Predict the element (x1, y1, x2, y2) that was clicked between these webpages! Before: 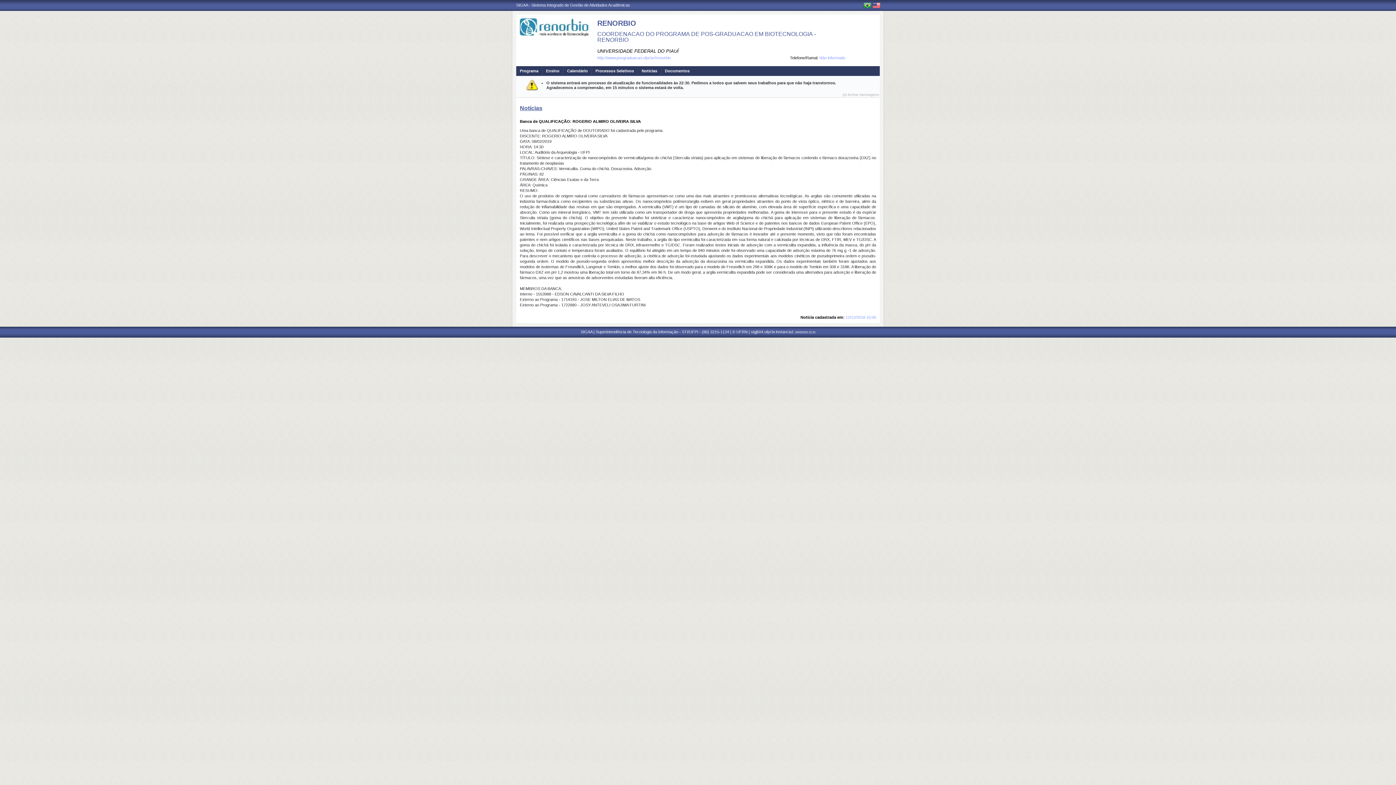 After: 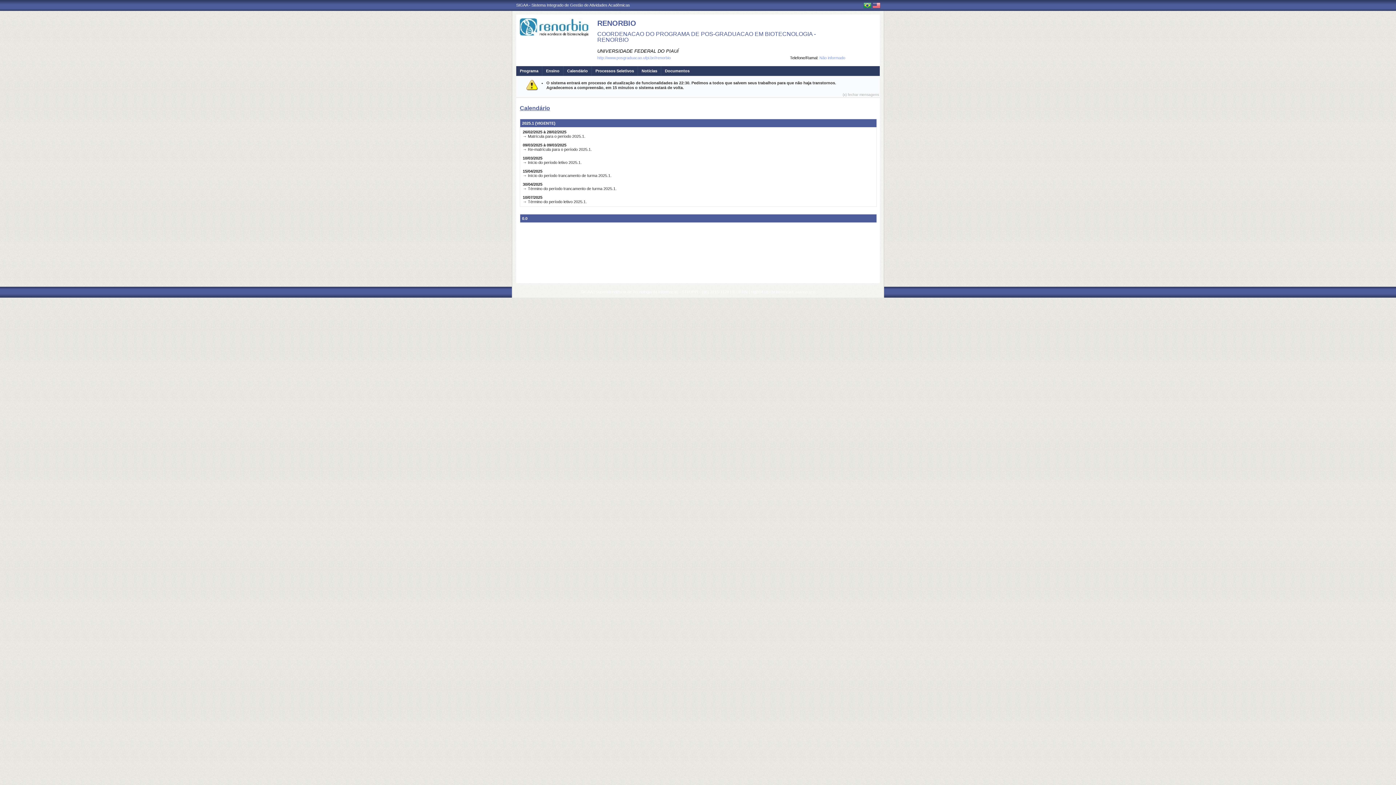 Action: label: Calendário bbox: (563, 66, 588, 76)